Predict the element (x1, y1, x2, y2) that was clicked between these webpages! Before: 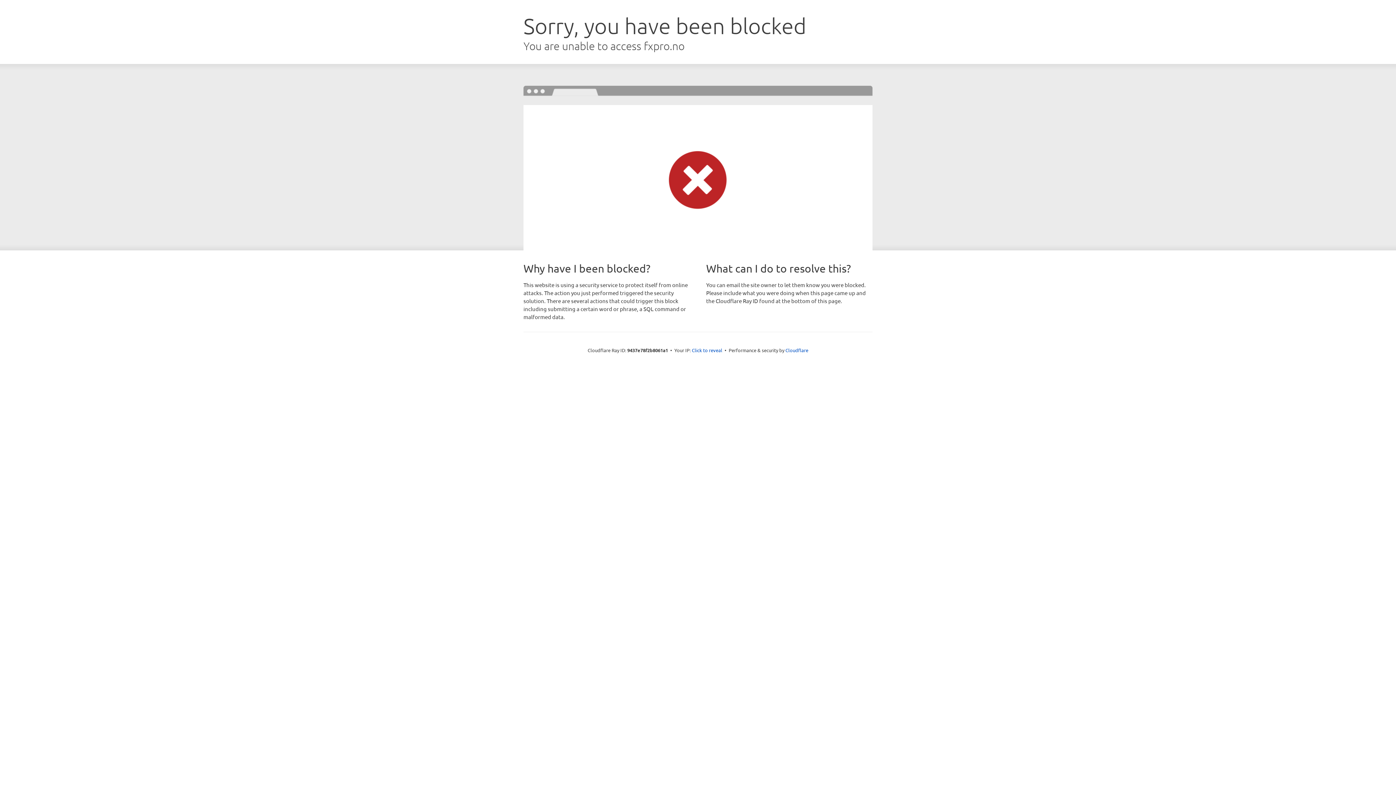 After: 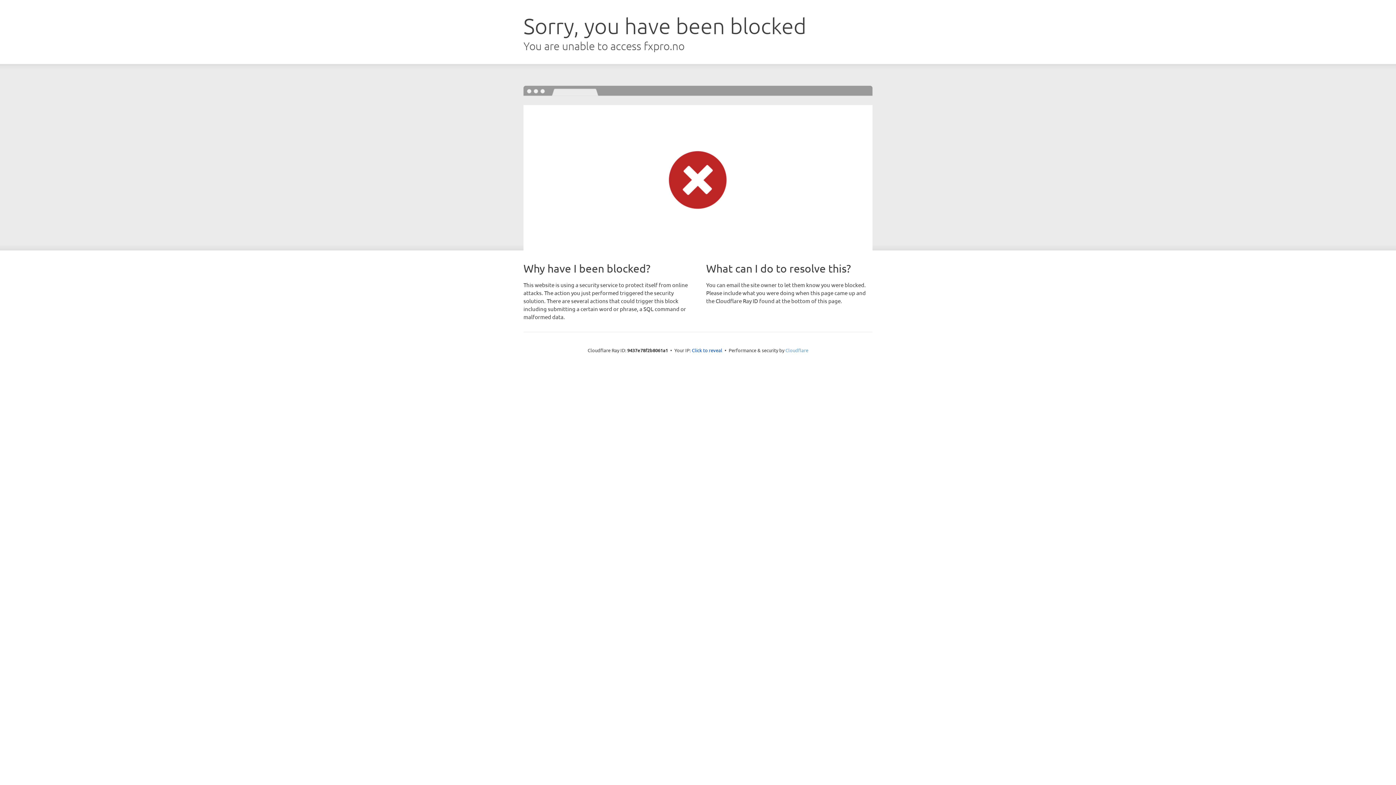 Action: bbox: (785, 347, 808, 353) label: Cloudflare